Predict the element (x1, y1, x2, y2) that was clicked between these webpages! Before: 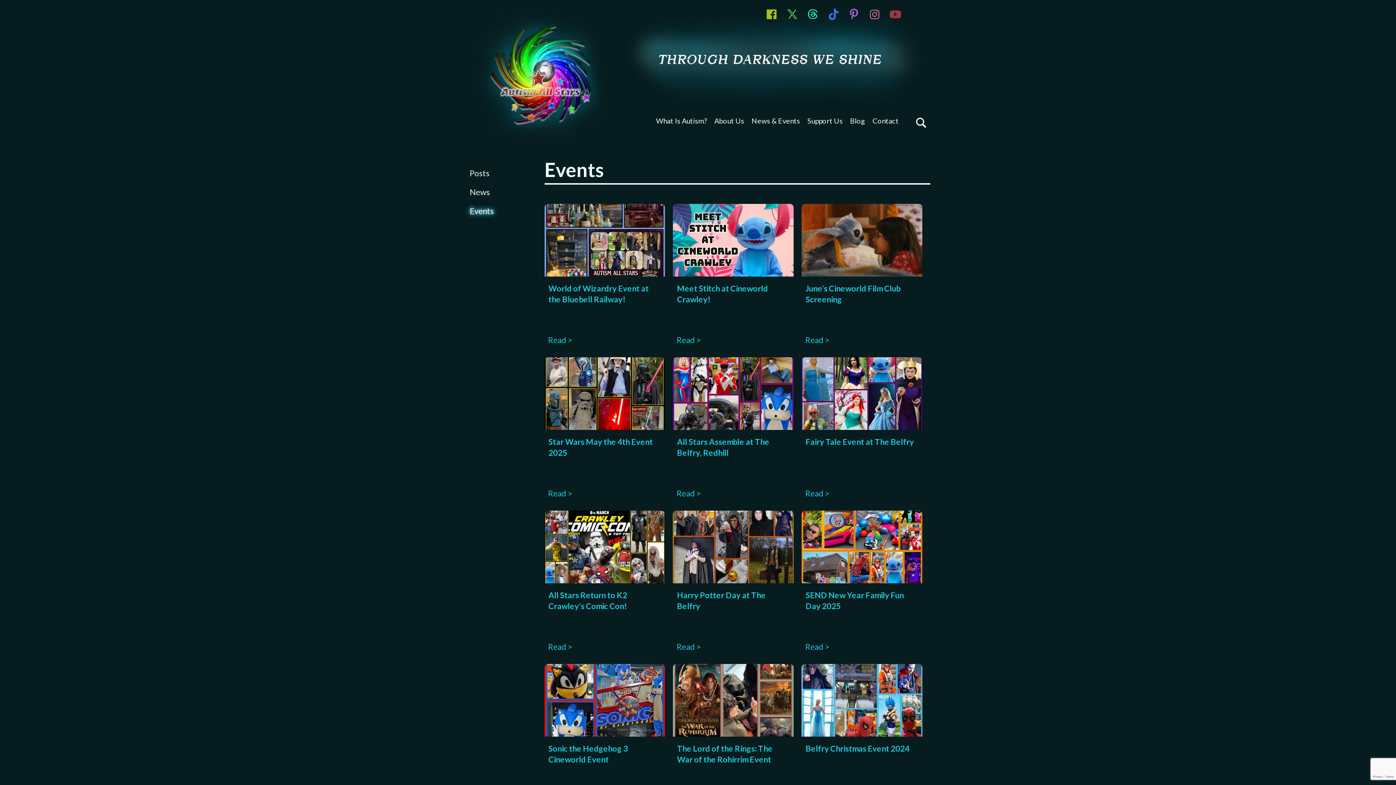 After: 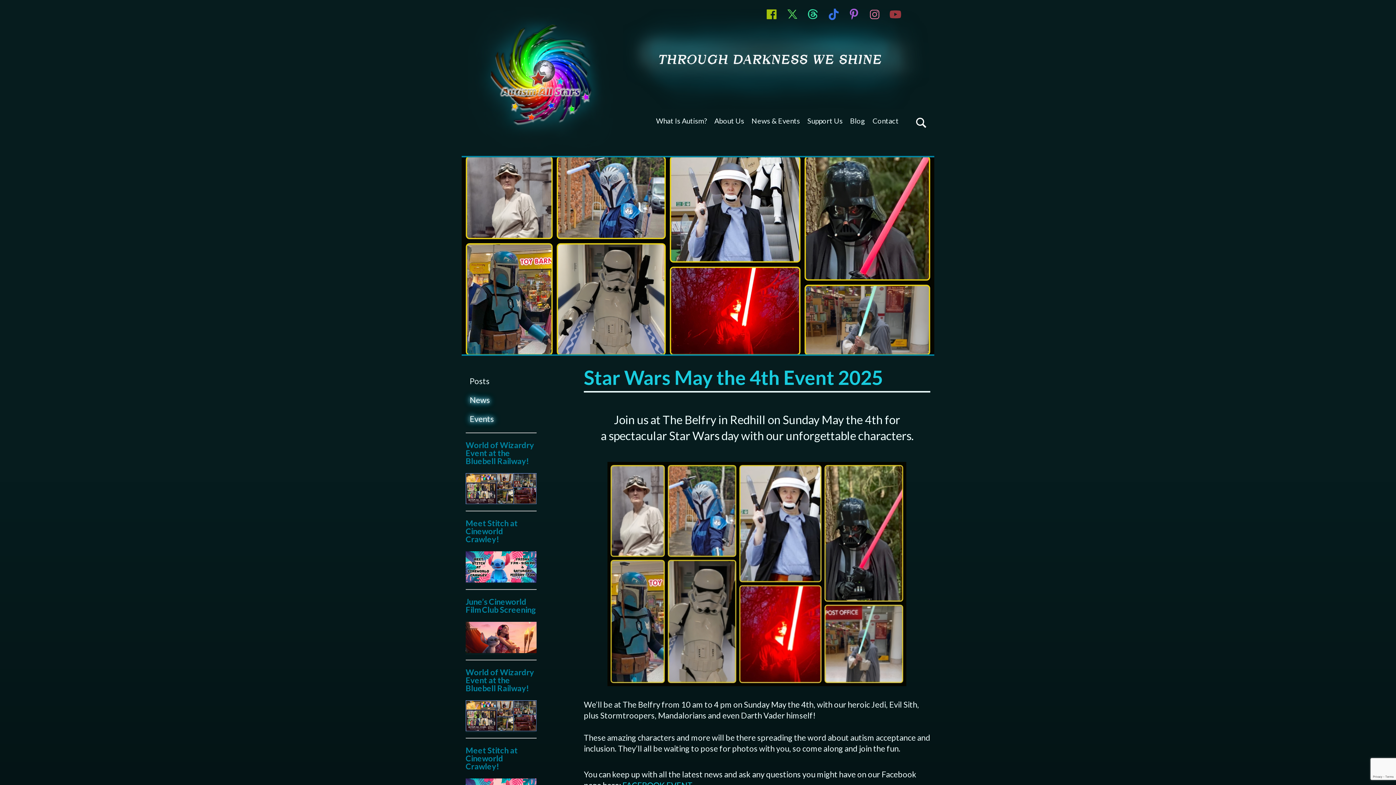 Action: bbox: (544, 422, 665, 432)